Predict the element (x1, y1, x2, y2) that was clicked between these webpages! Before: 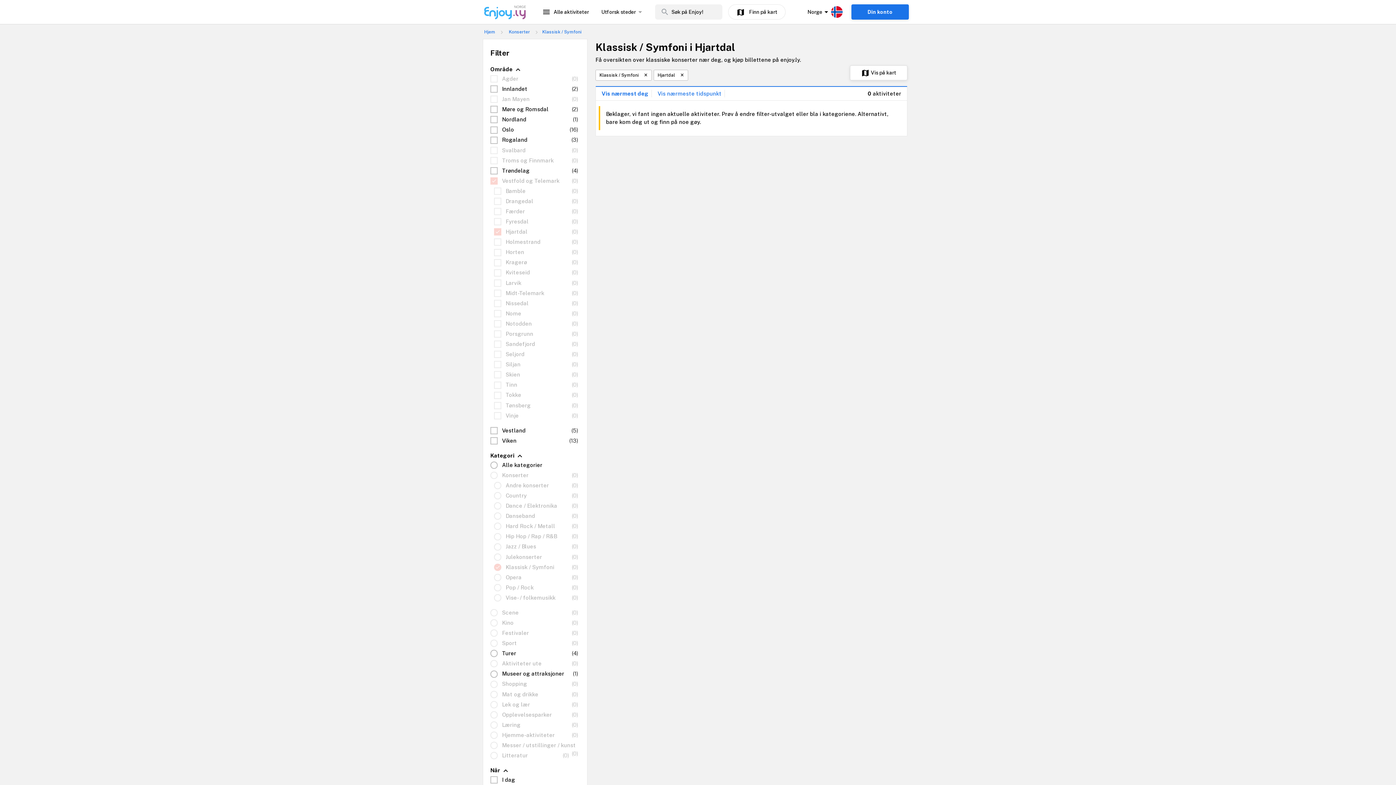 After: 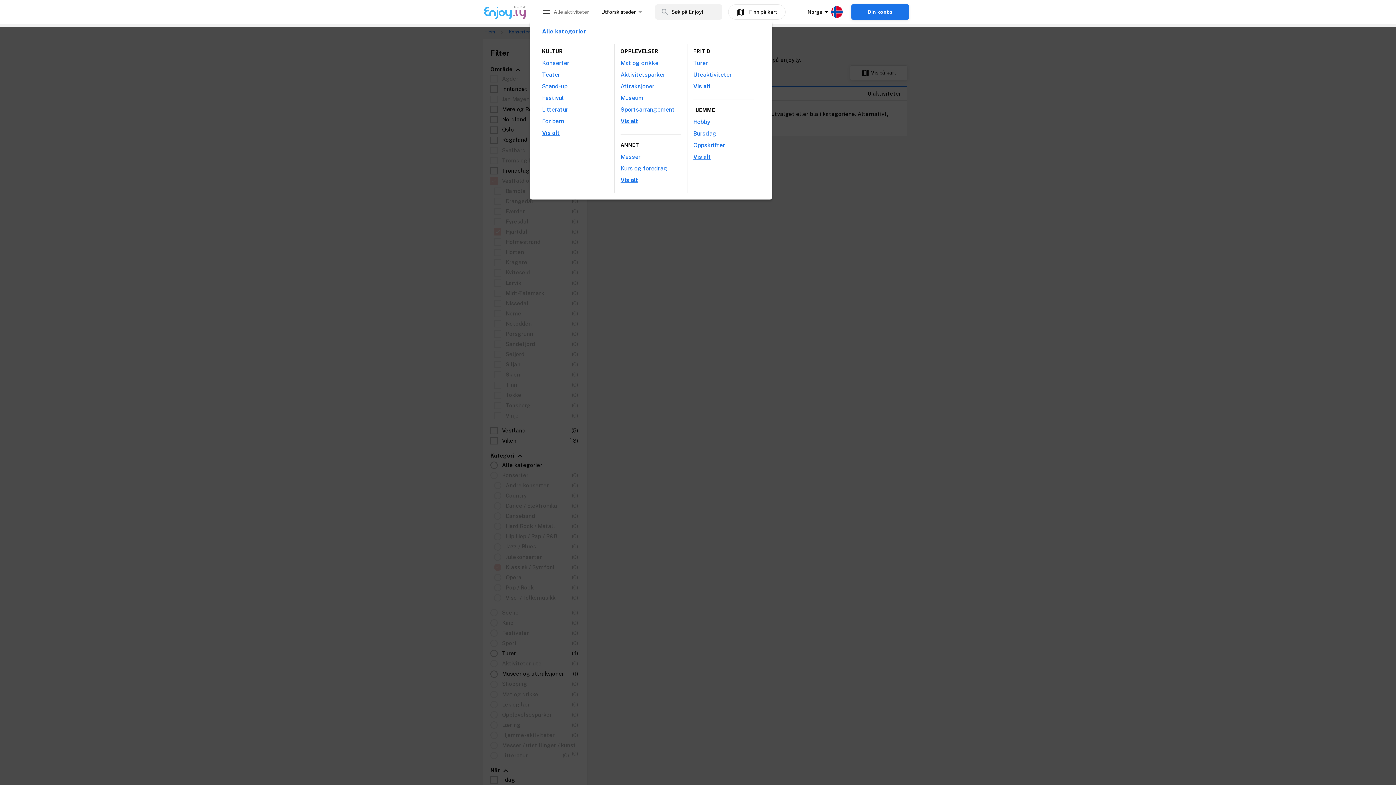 Action: bbox: (541, 7, 589, 16) label: menu
Alle aktiviteter